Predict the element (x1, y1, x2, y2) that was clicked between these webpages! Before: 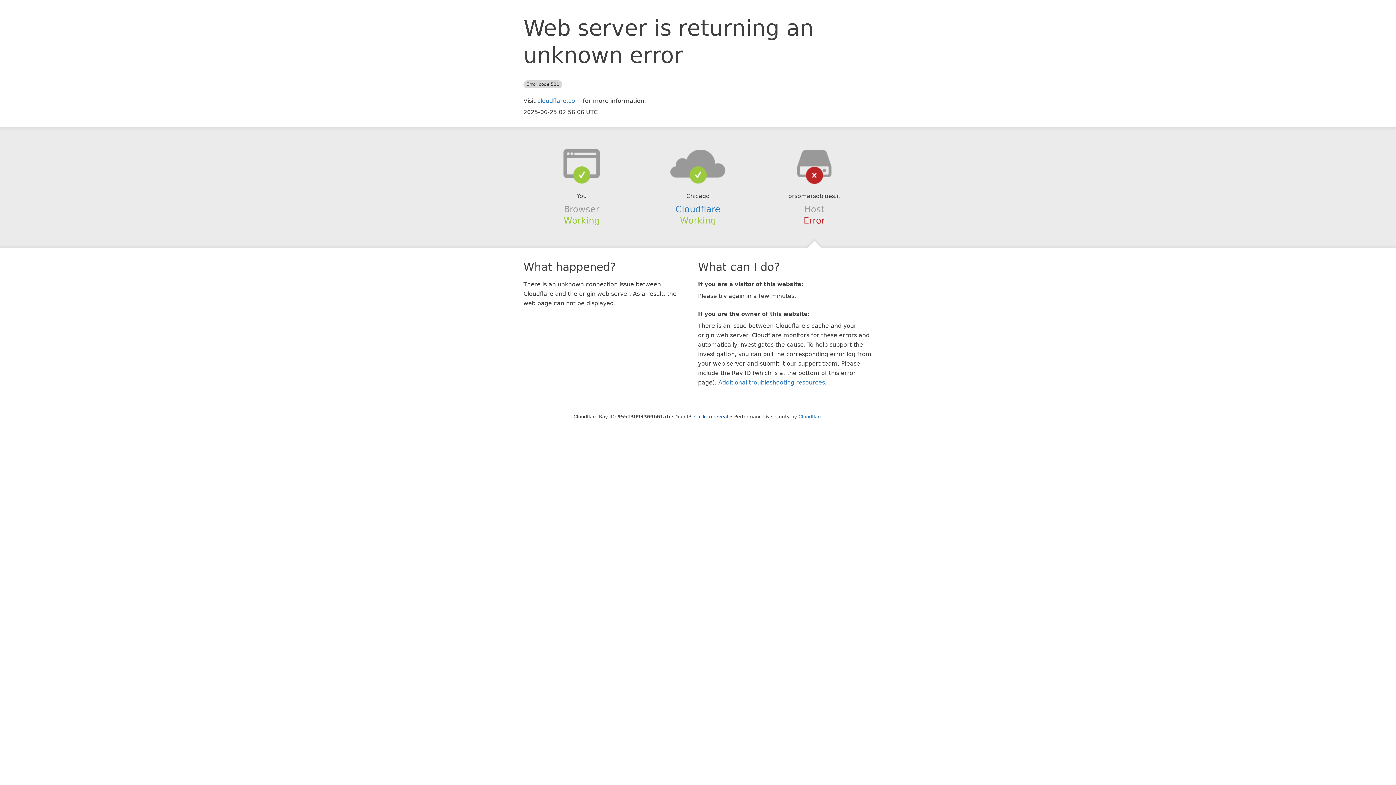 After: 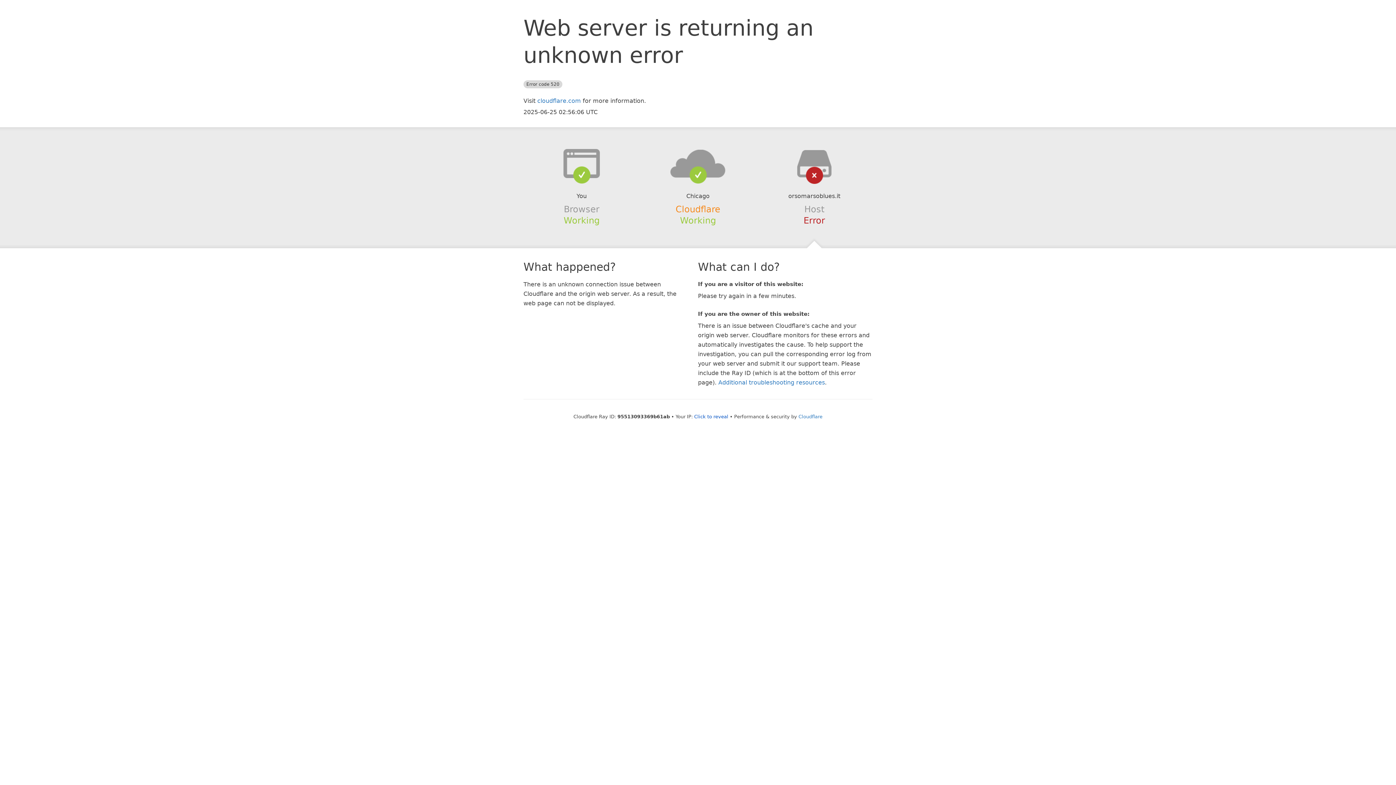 Action: label: Cloudflare bbox: (675, 204, 720, 214)